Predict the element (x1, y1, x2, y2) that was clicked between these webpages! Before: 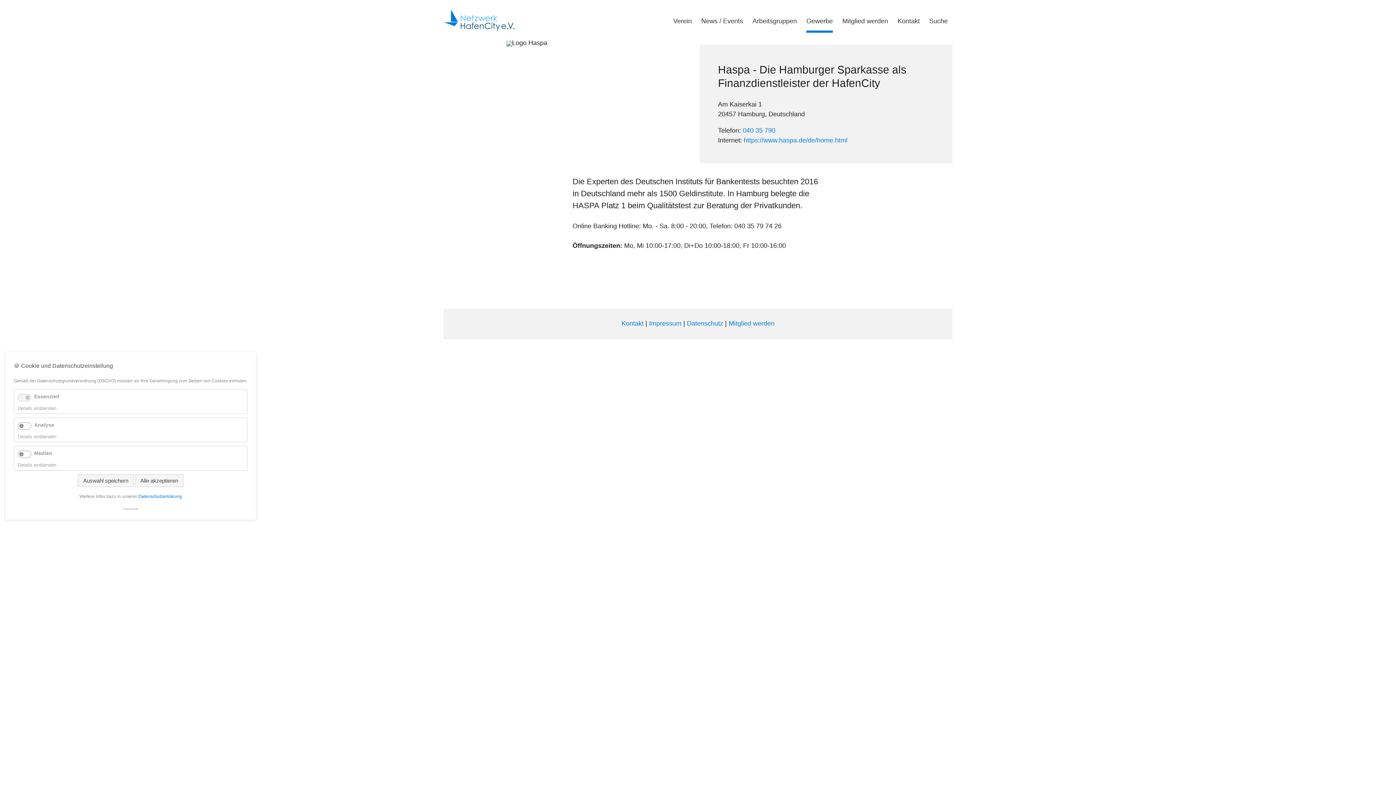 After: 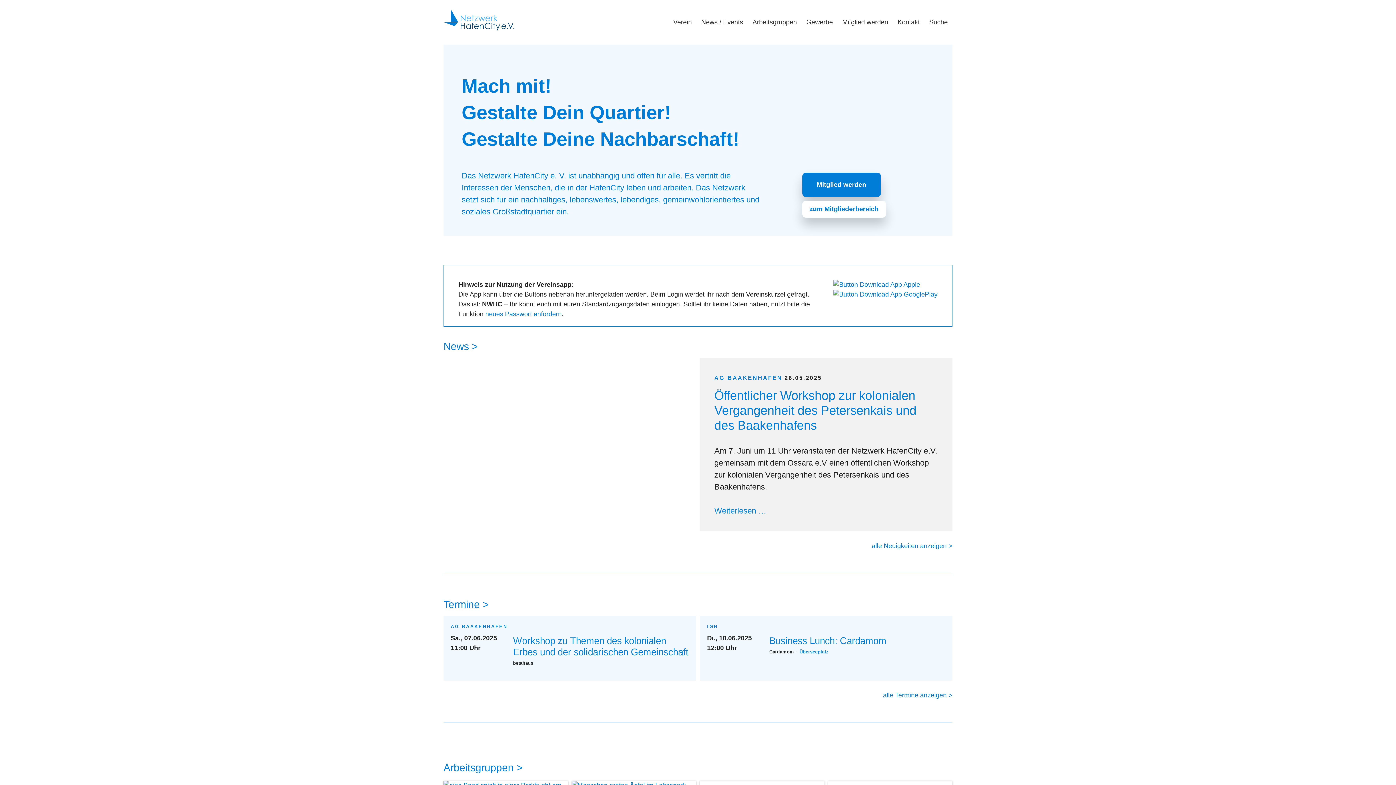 Action: bbox: (443, 7, 570, 37)